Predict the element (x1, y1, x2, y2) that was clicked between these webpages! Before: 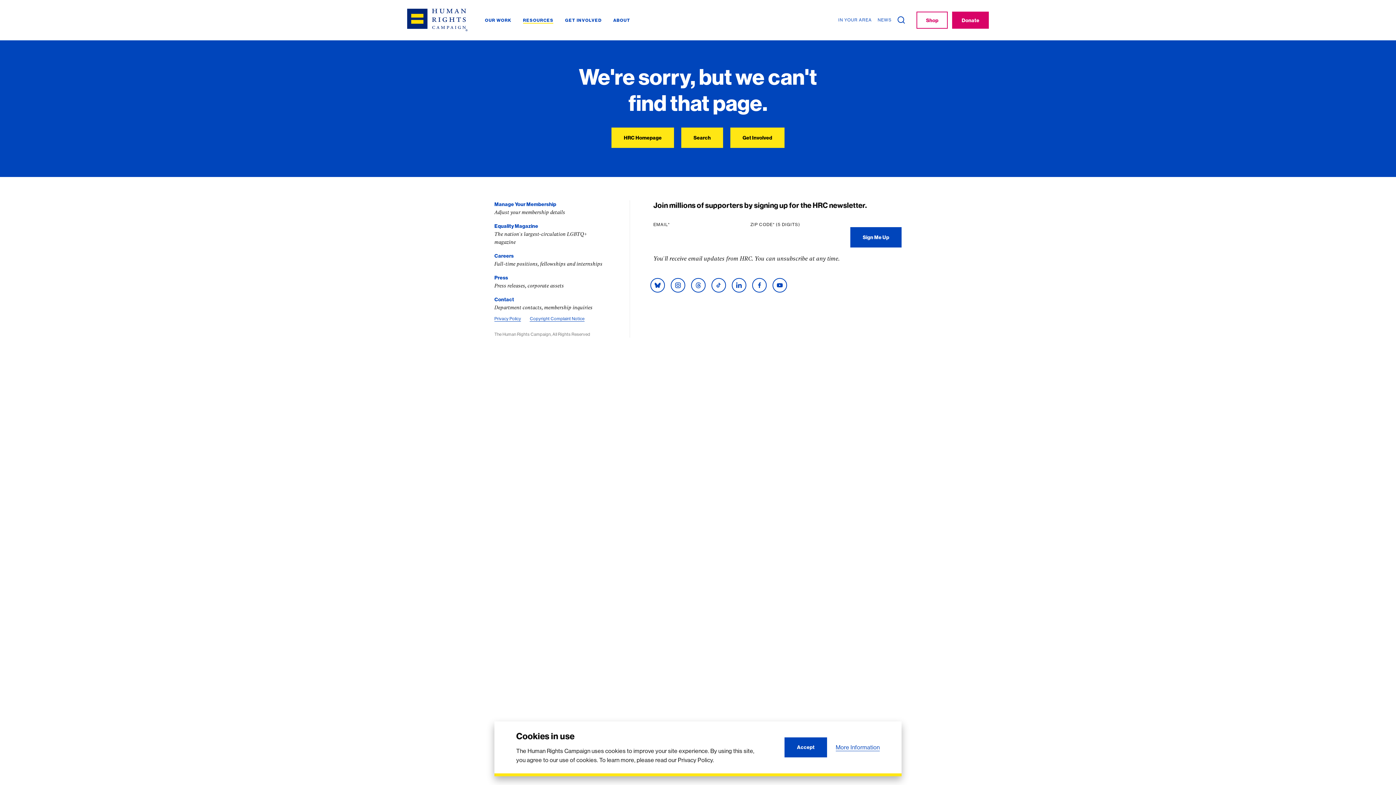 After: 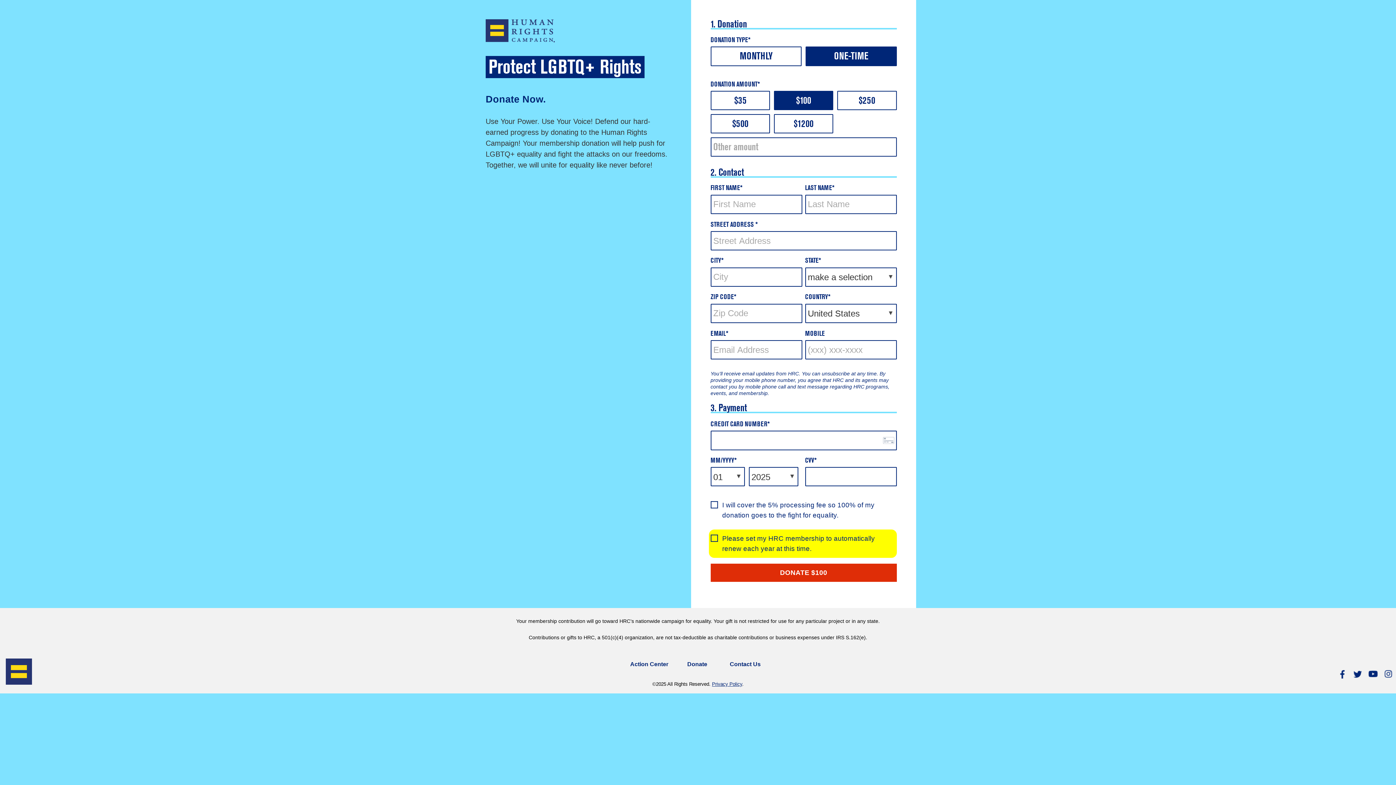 Action: bbox: (952, 11, 989, 28) label: Donate